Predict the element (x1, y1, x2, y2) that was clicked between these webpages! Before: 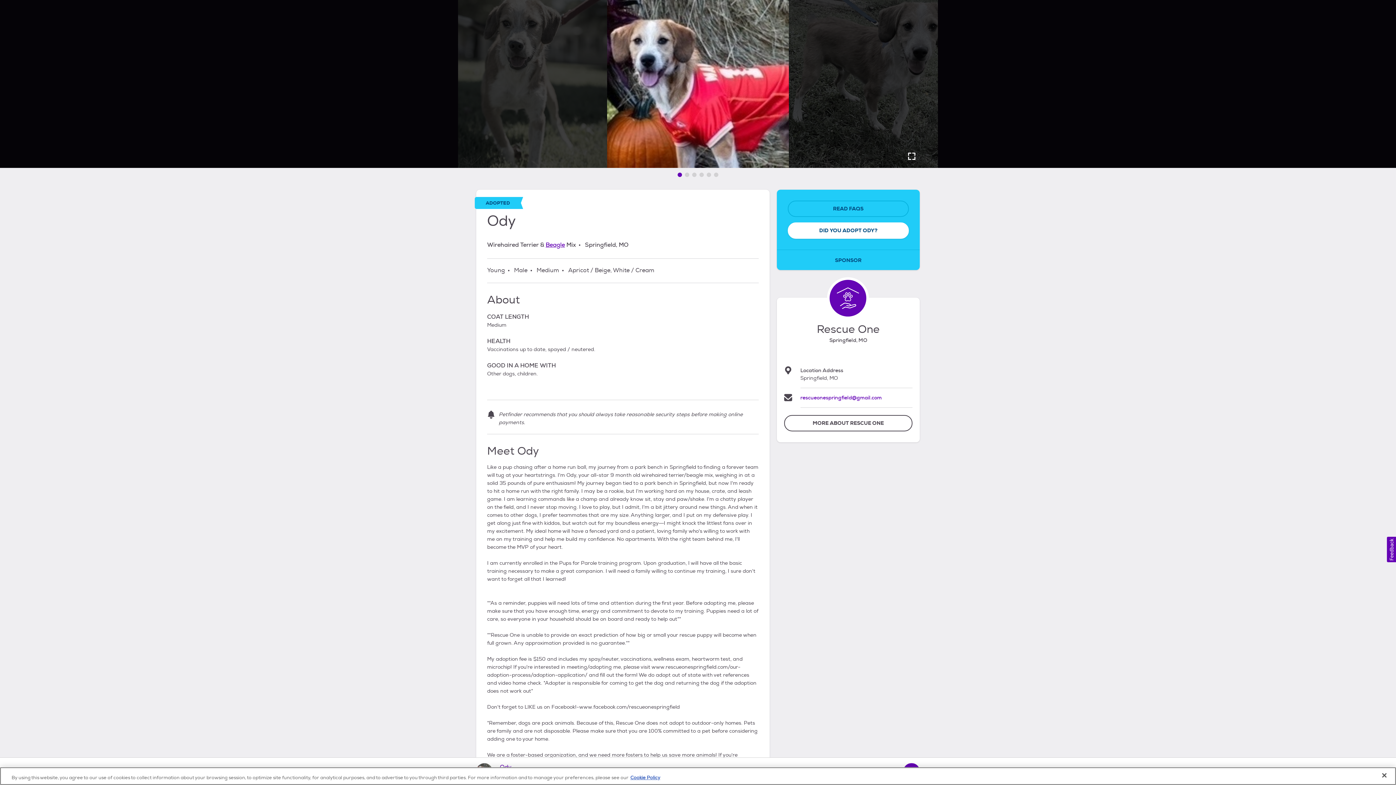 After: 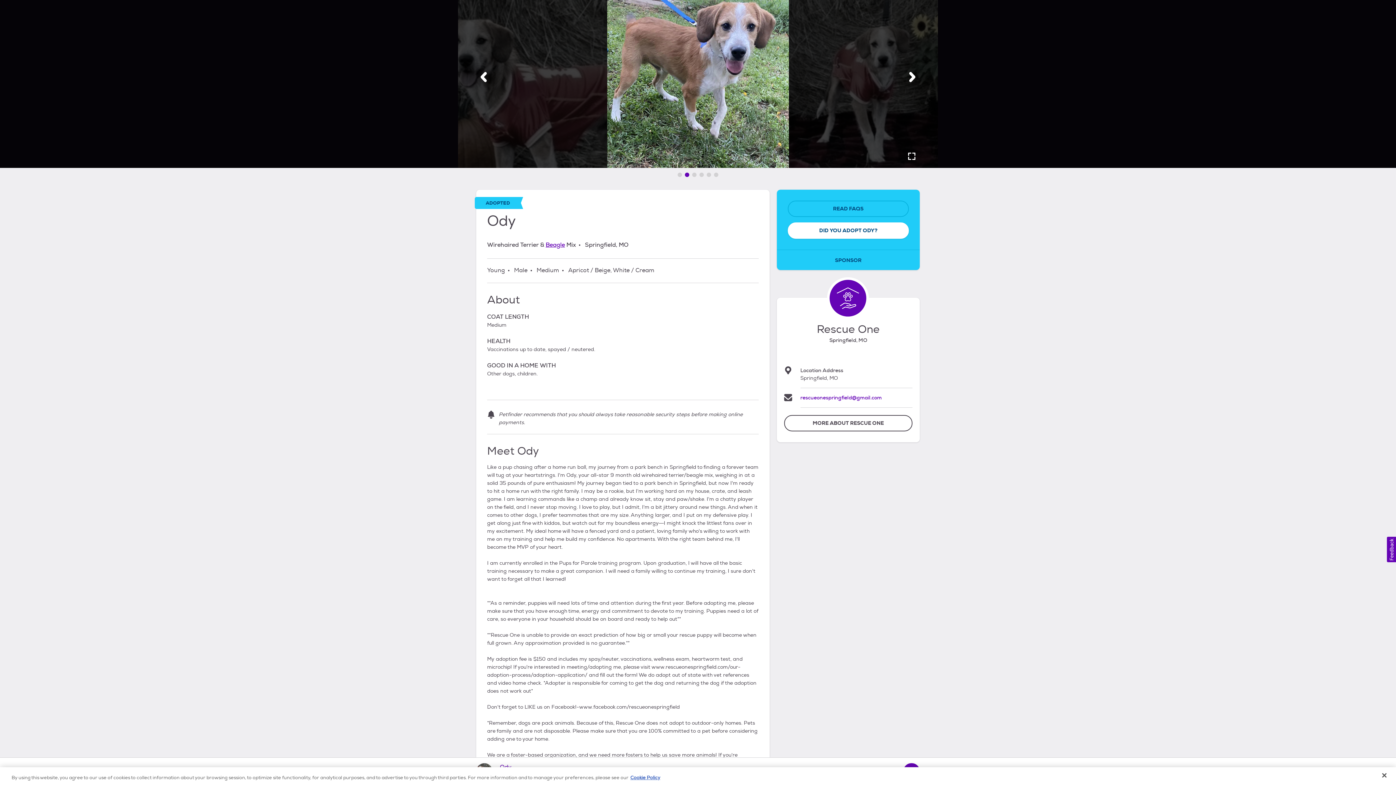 Action: label: Go to image 2 bbox: (685, 172, 689, 177)